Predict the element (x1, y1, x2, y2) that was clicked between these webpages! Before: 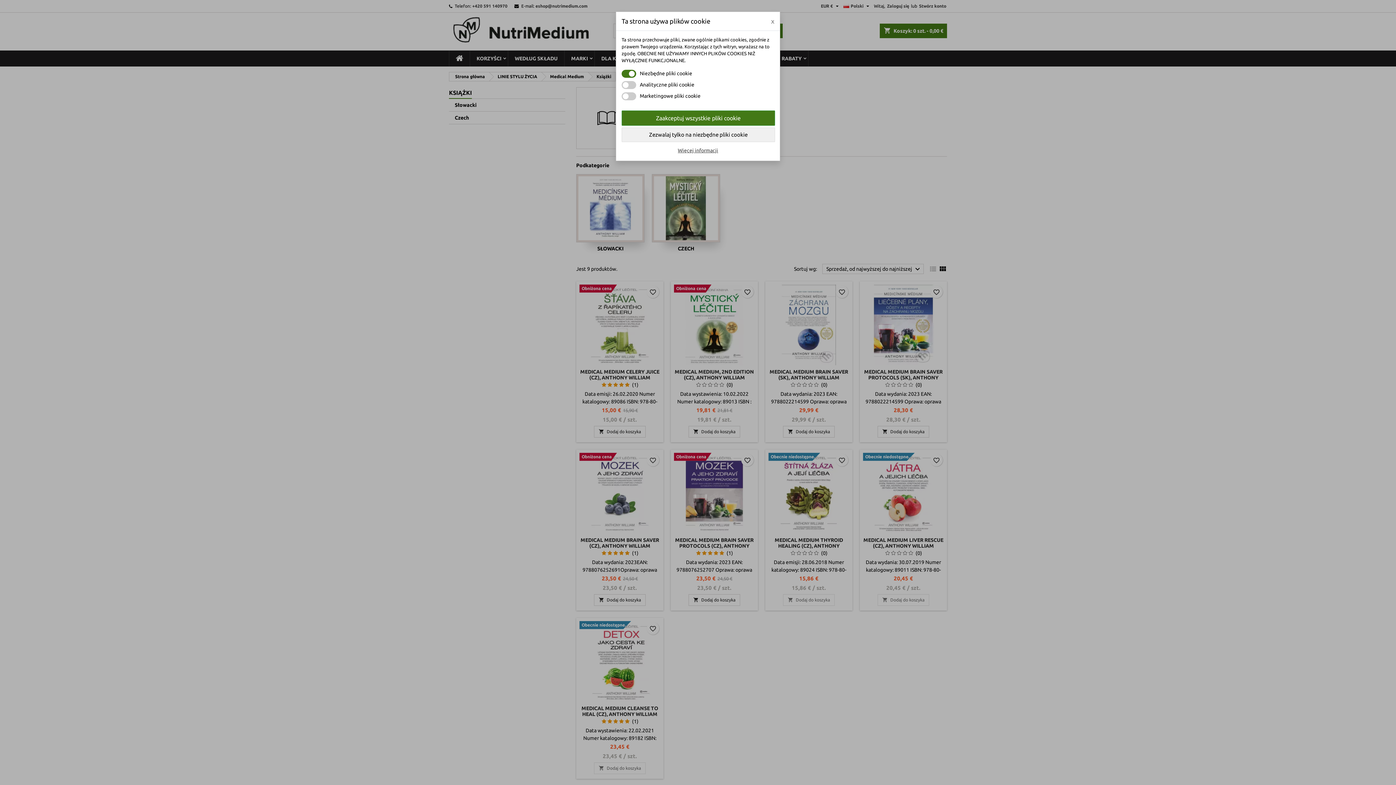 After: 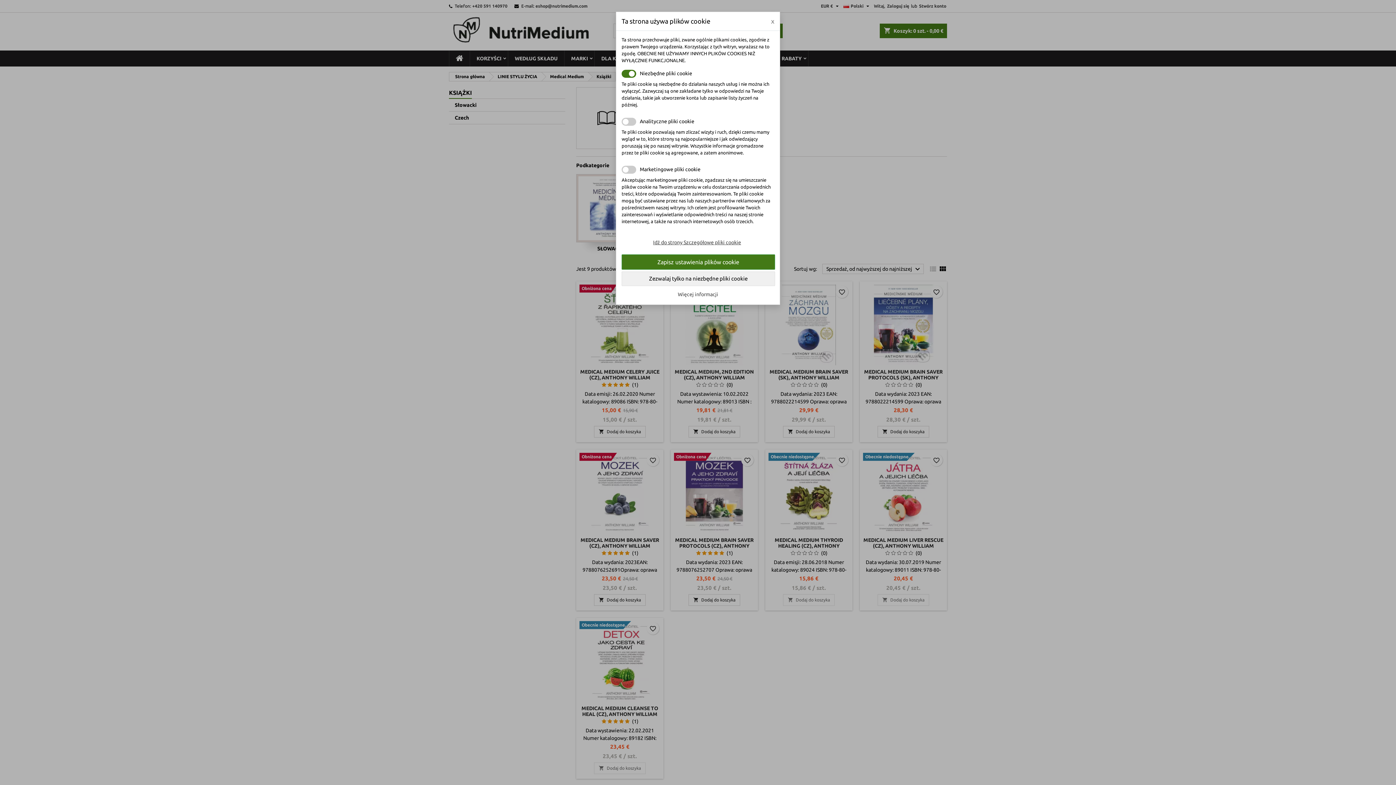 Action: bbox: (621, 147, 774, 153) label: Więcej informacji